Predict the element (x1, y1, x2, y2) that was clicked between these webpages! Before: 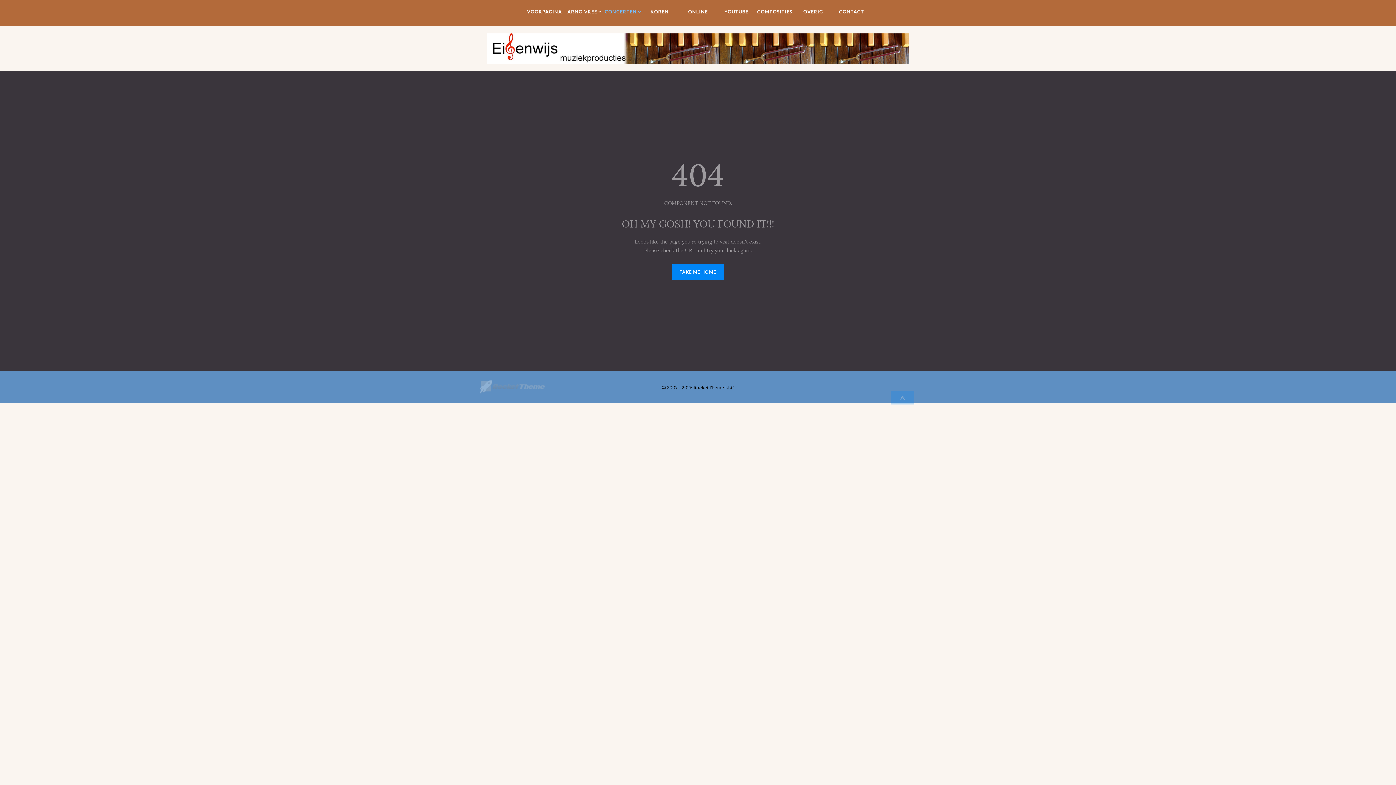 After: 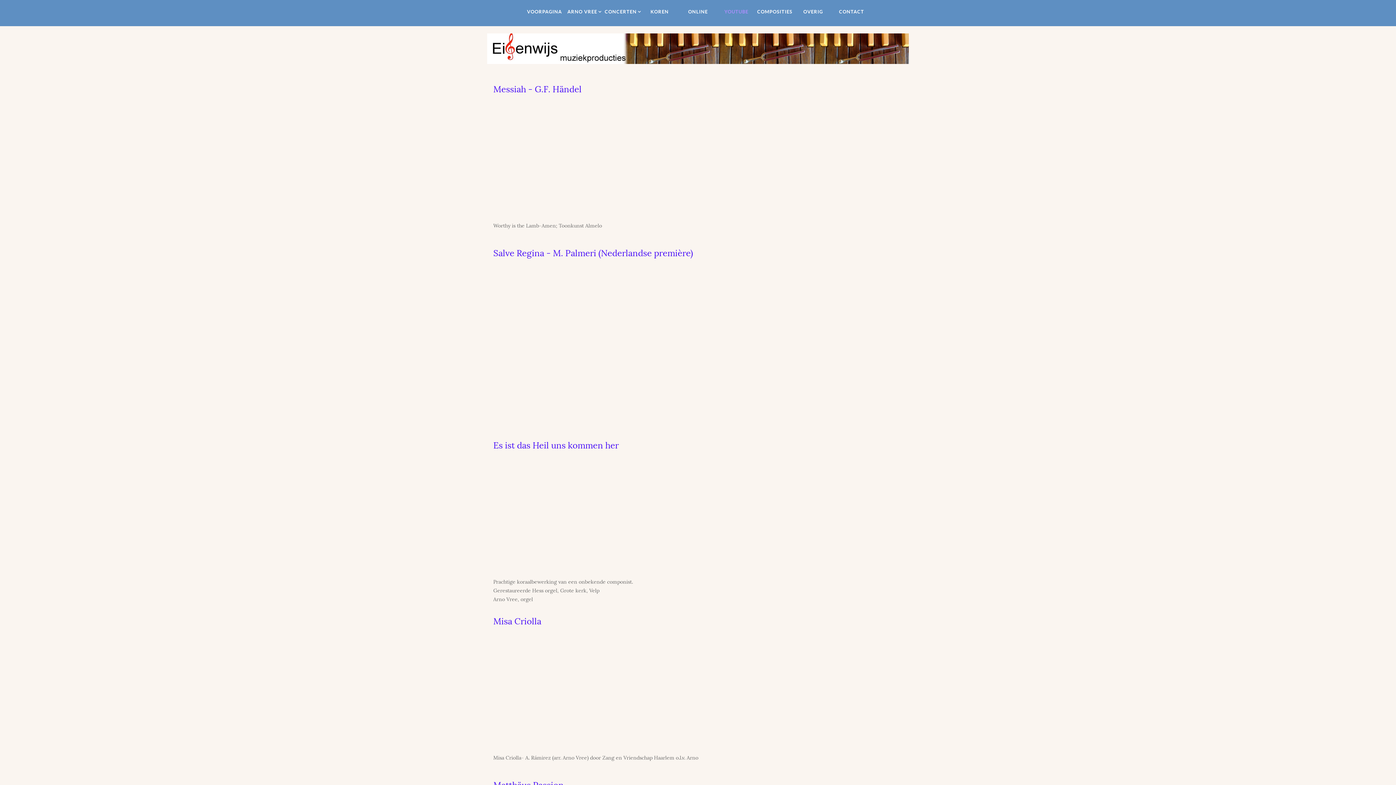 Action: label: YOUTUBE bbox: (718, 0, 754, 23)